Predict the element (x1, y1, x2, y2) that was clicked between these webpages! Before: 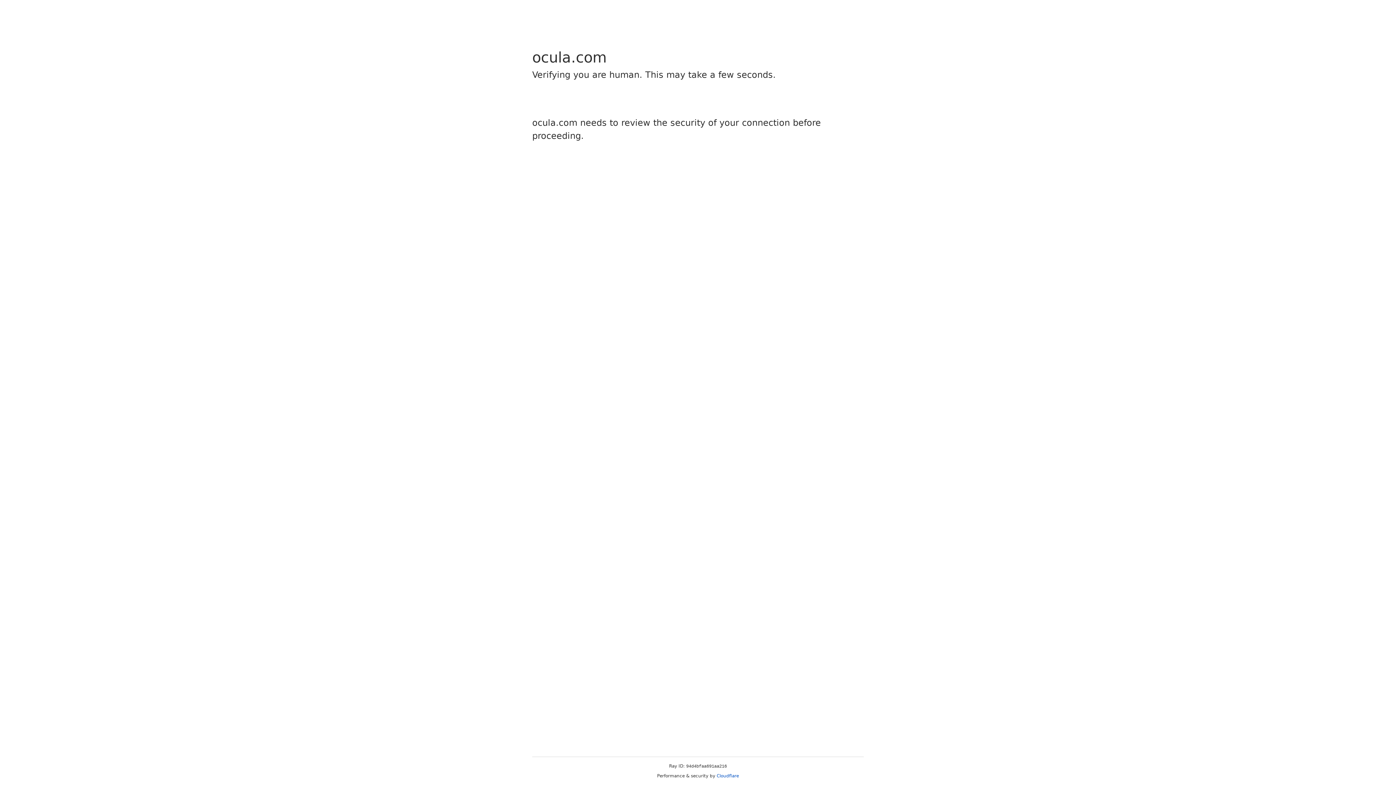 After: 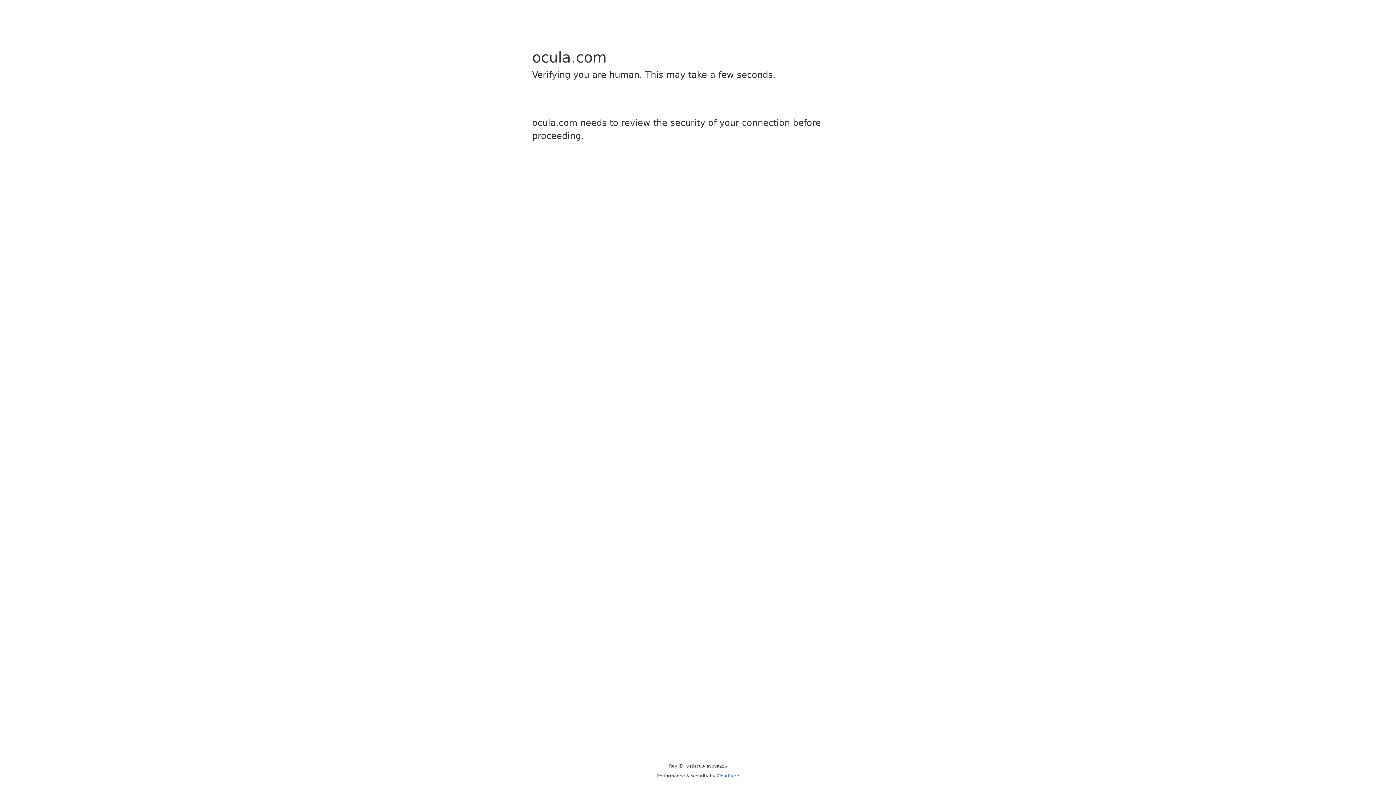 Action: label: Cloudflare bbox: (716, 773, 739, 778)